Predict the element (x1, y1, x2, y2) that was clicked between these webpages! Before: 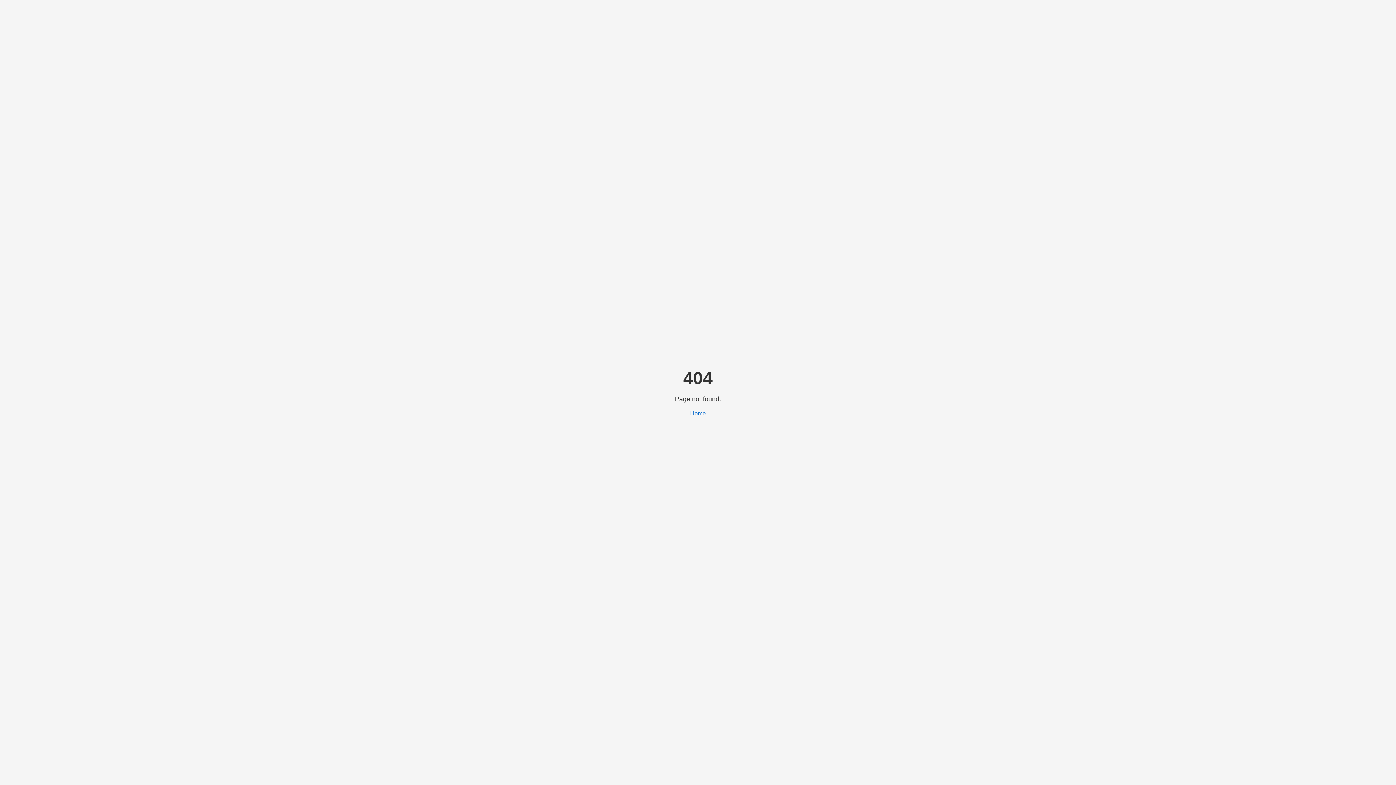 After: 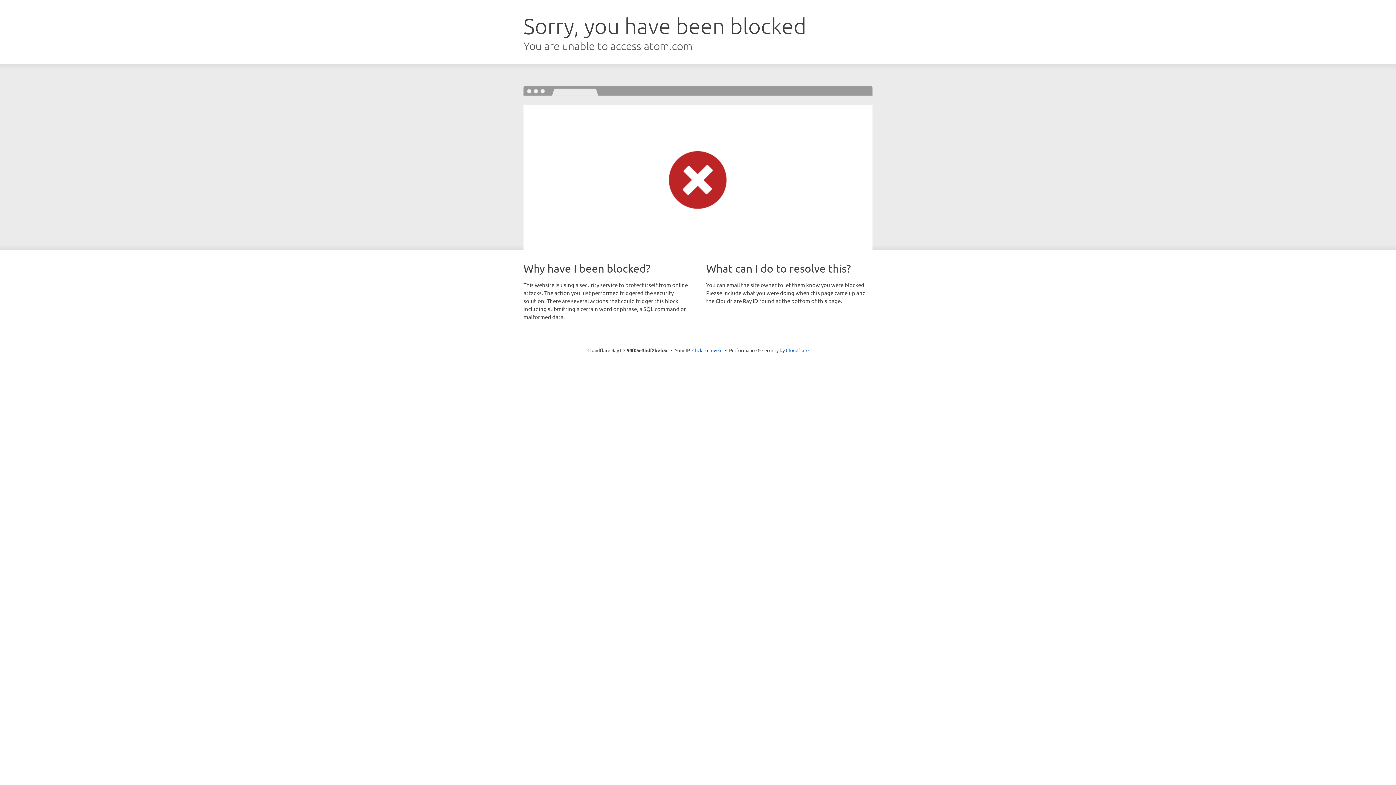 Action: label: Home bbox: (690, 410, 706, 416)